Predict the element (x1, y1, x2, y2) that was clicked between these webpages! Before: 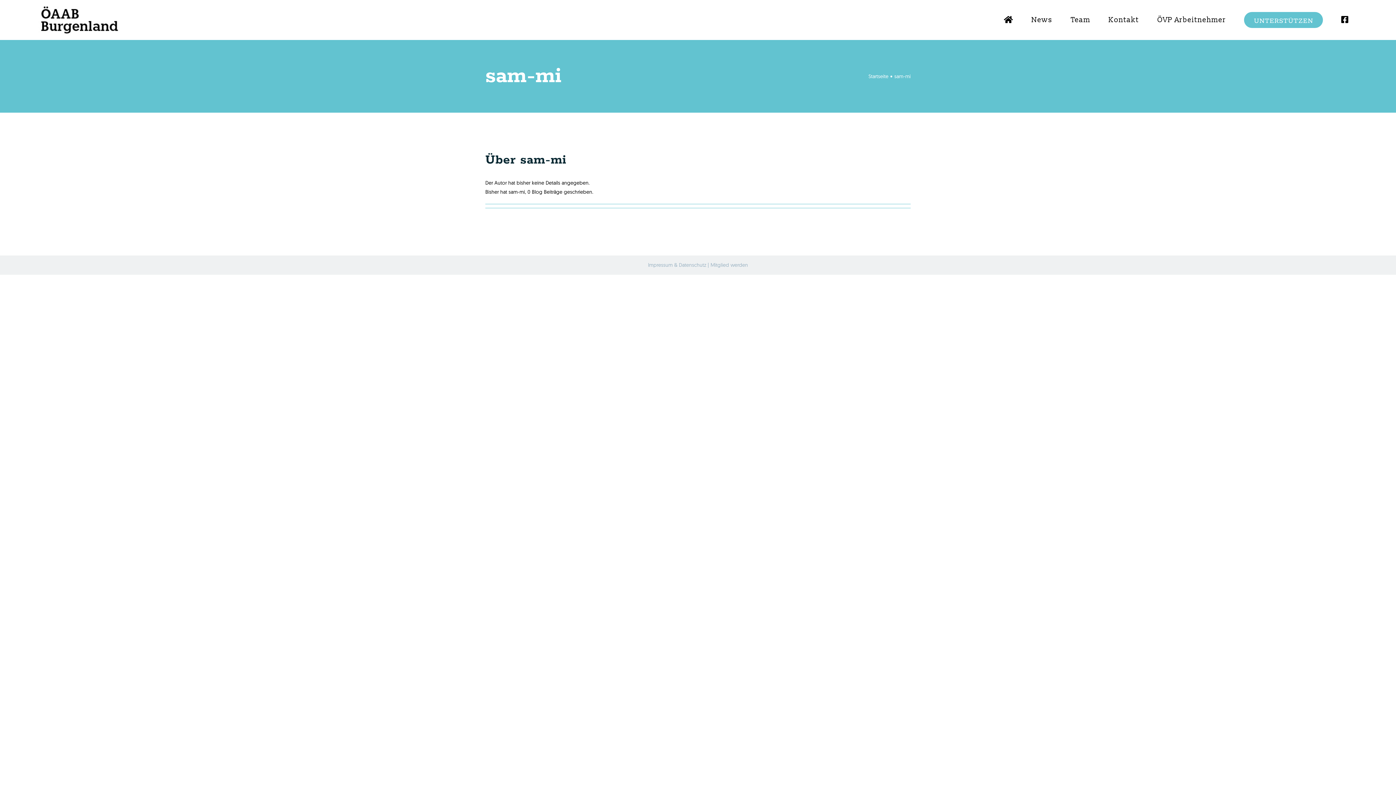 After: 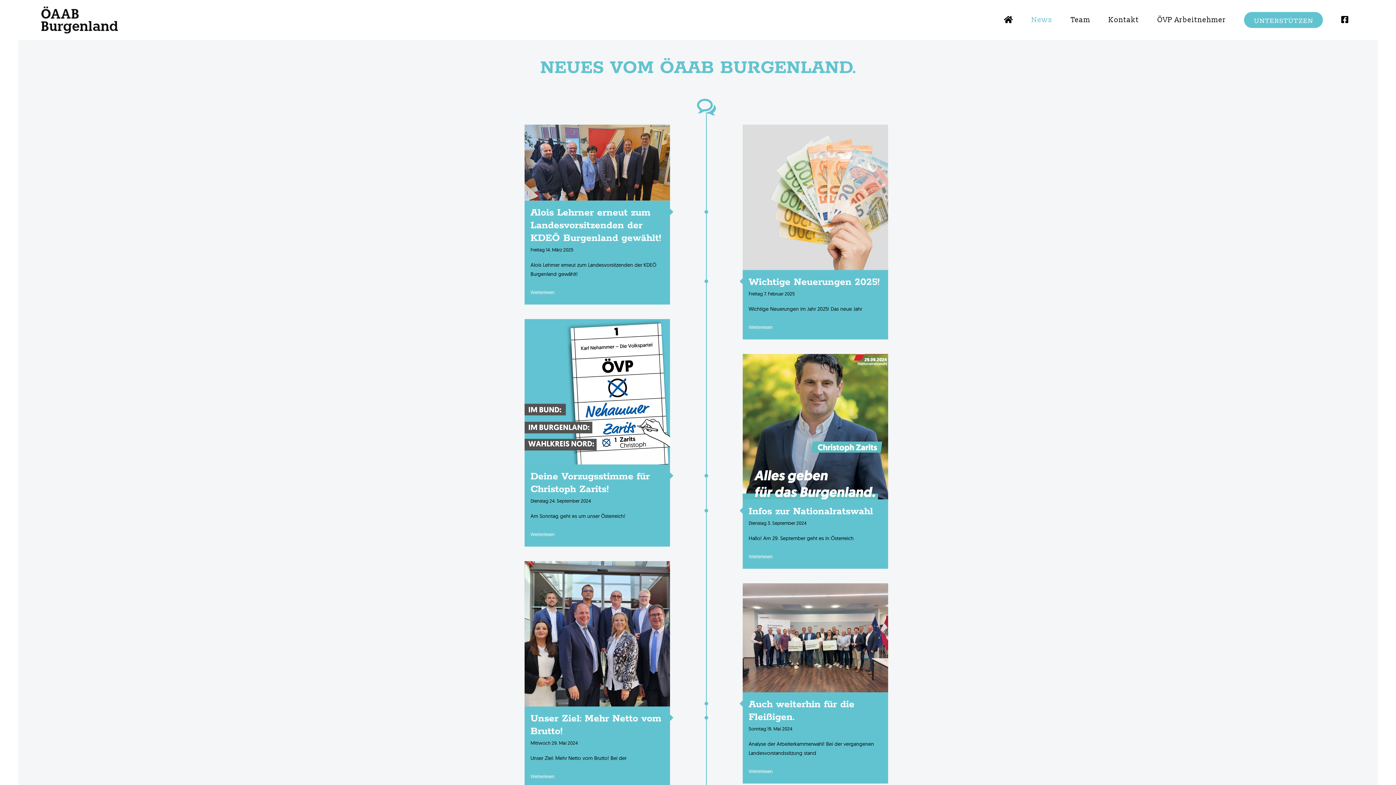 Action: bbox: (1022, 3, 1061, 36) label: News